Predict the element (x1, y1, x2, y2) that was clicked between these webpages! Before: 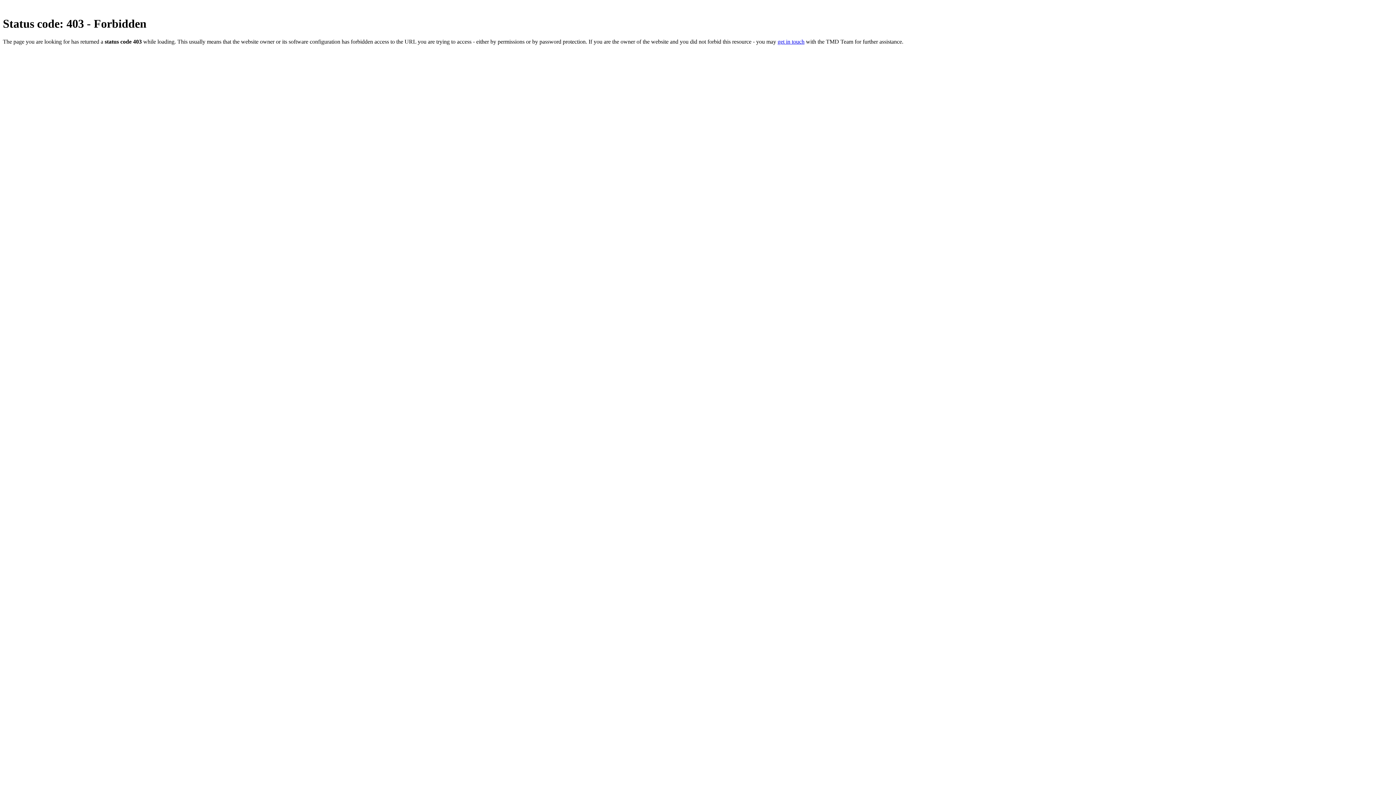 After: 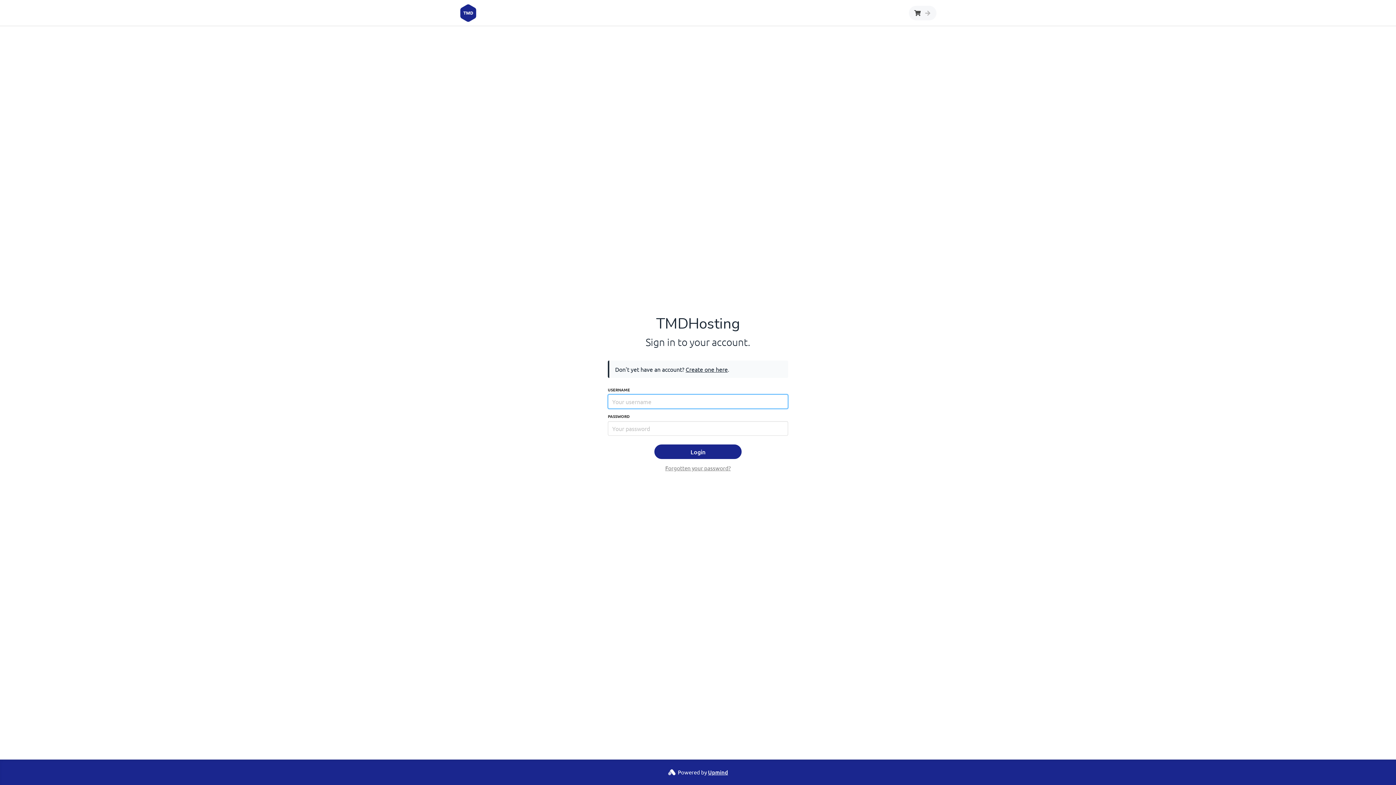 Action: bbox: (777, 38, 804, 44) label: get in touch